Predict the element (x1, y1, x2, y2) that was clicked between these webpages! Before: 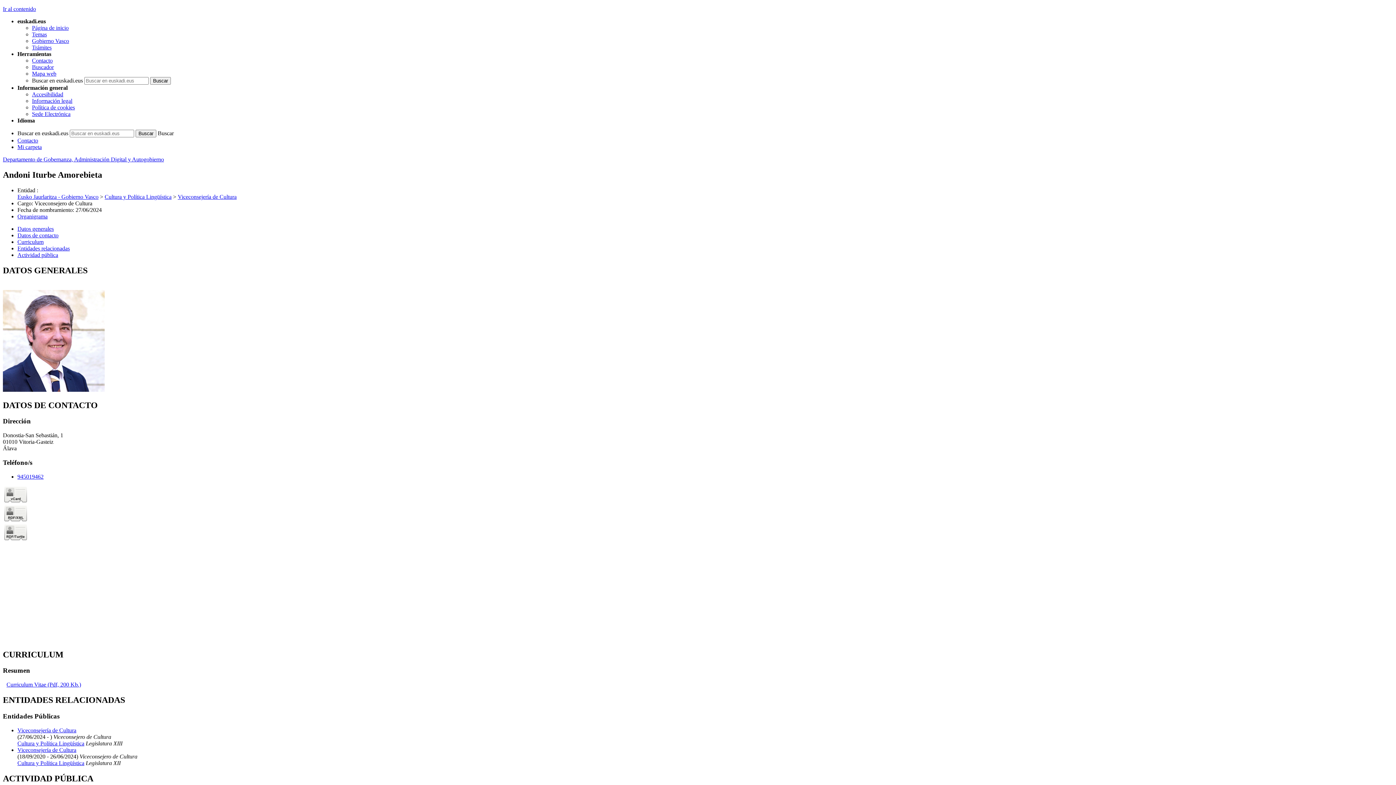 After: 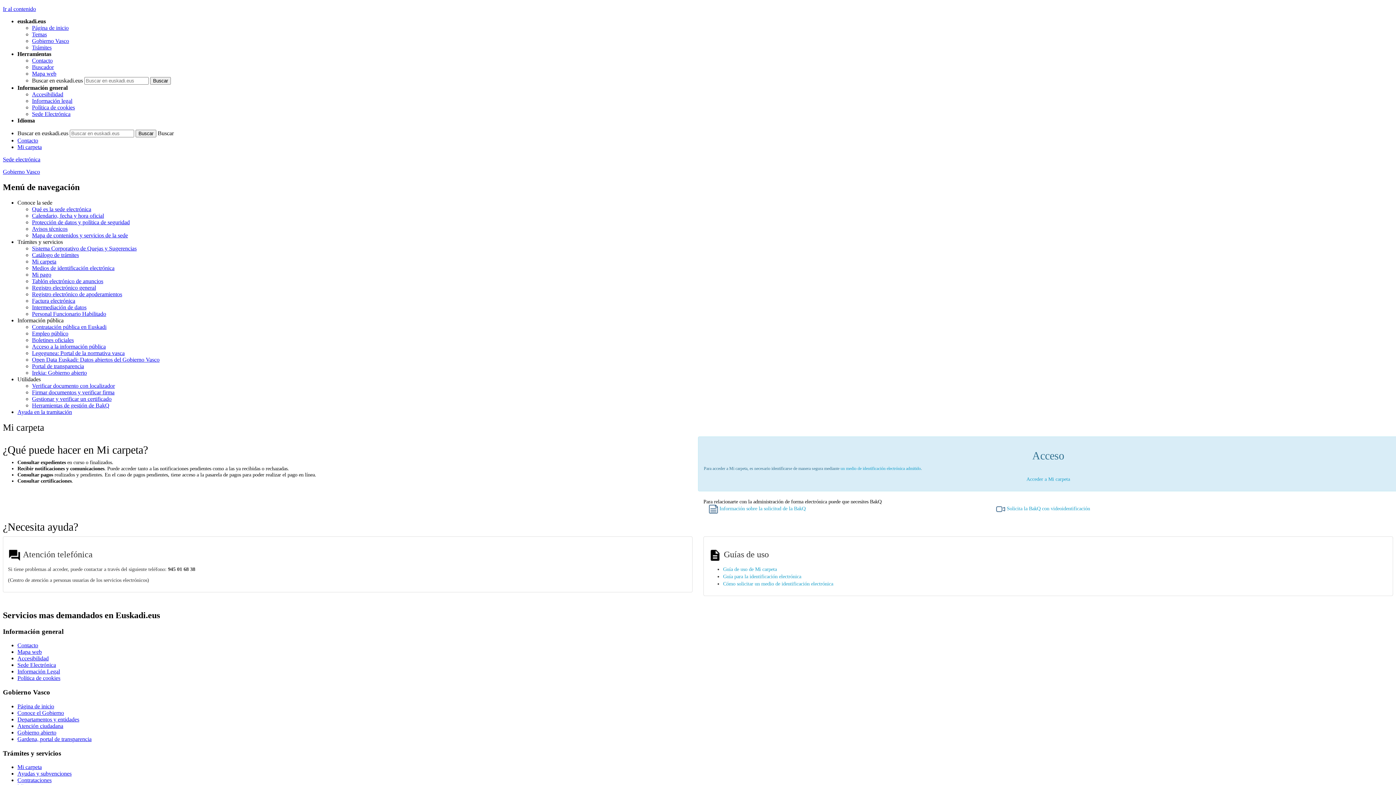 Action: label: Mi carpeta bbox: (17, 144, 41, 150)